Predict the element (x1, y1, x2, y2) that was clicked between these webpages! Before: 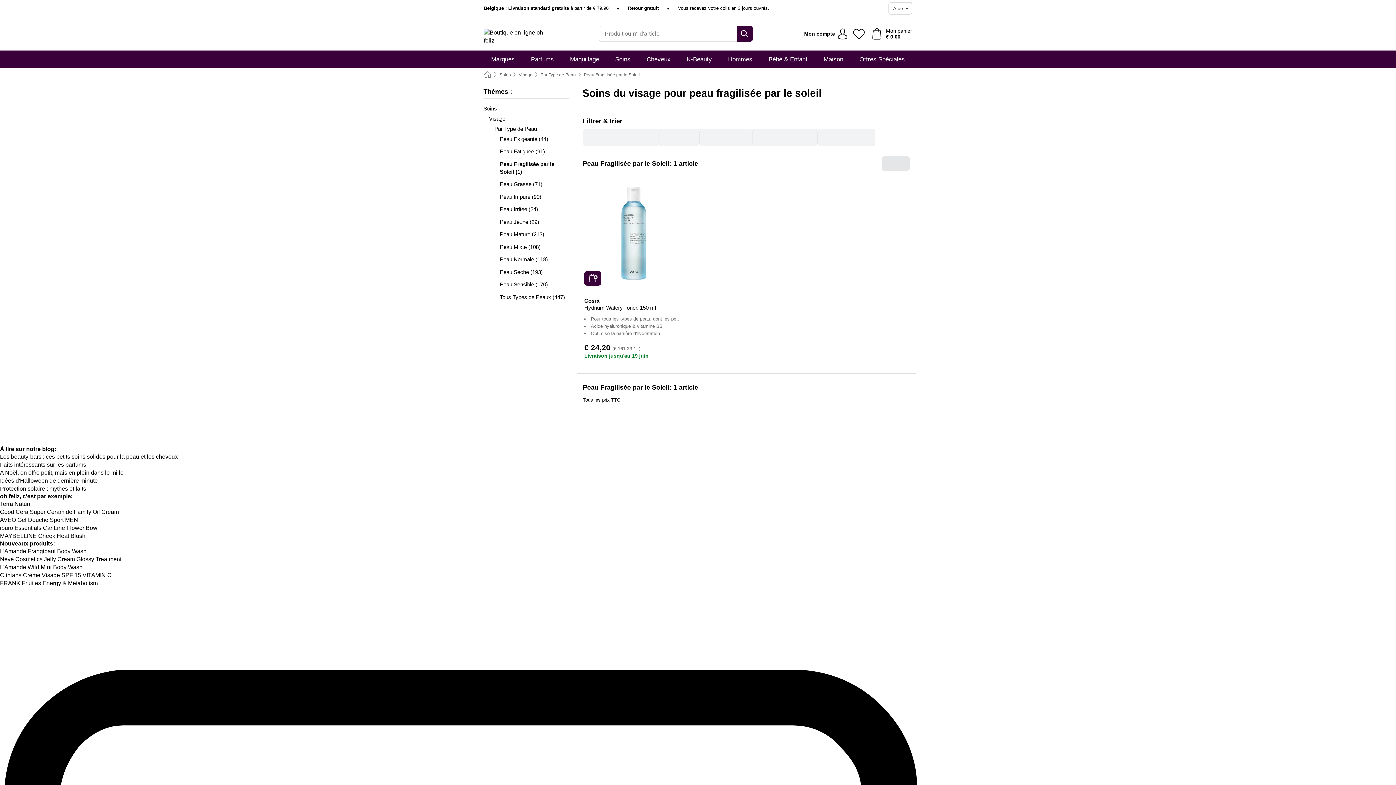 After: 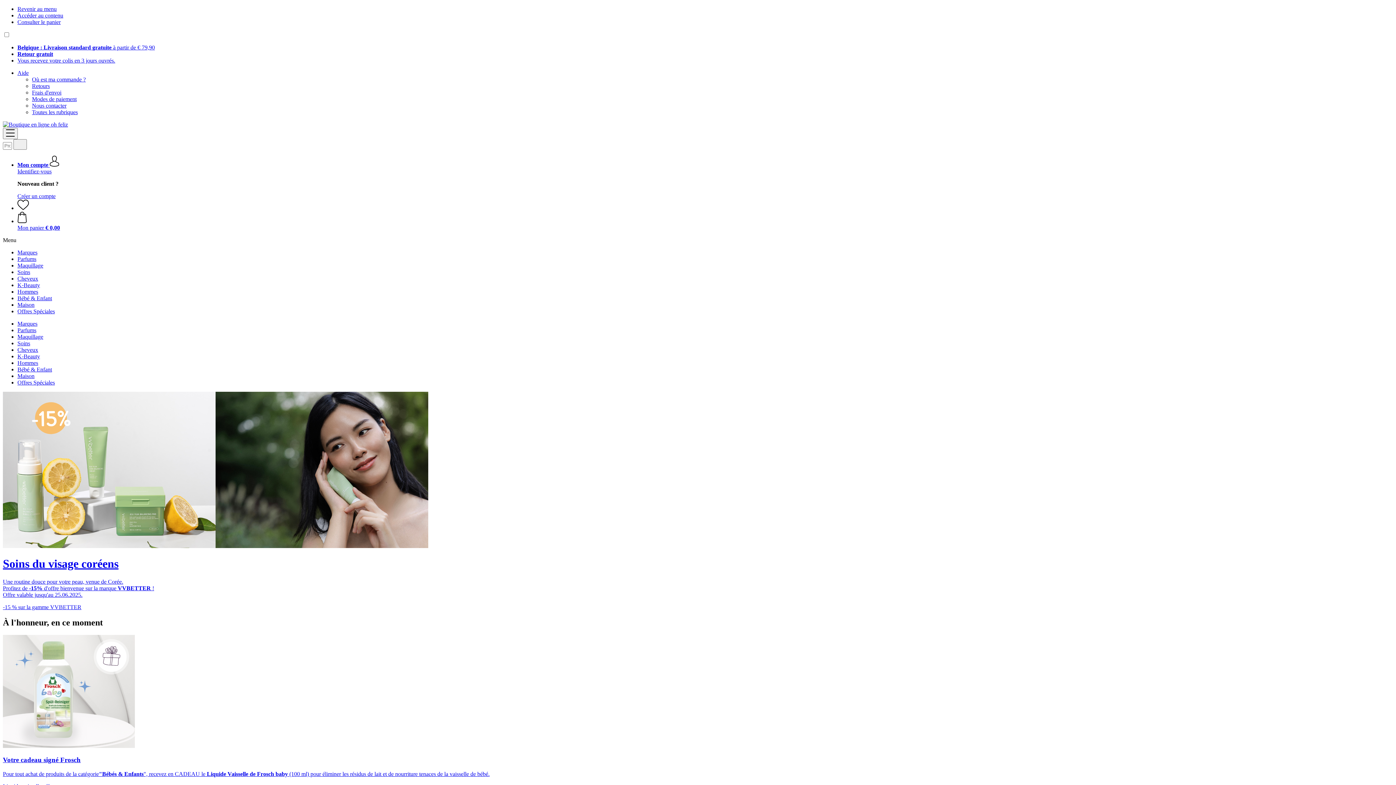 Action: bbox: (484, 71, 491, 78) label: Page d'accueil